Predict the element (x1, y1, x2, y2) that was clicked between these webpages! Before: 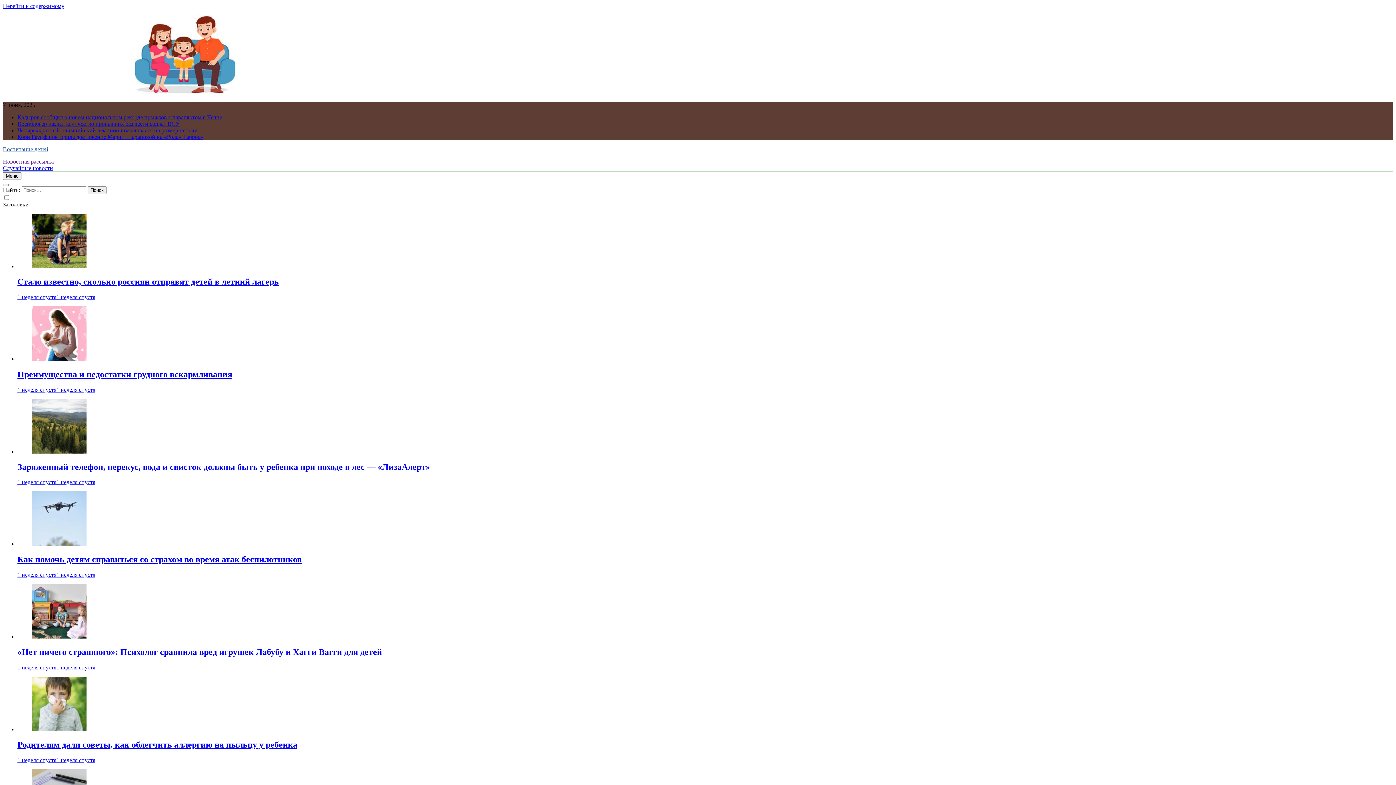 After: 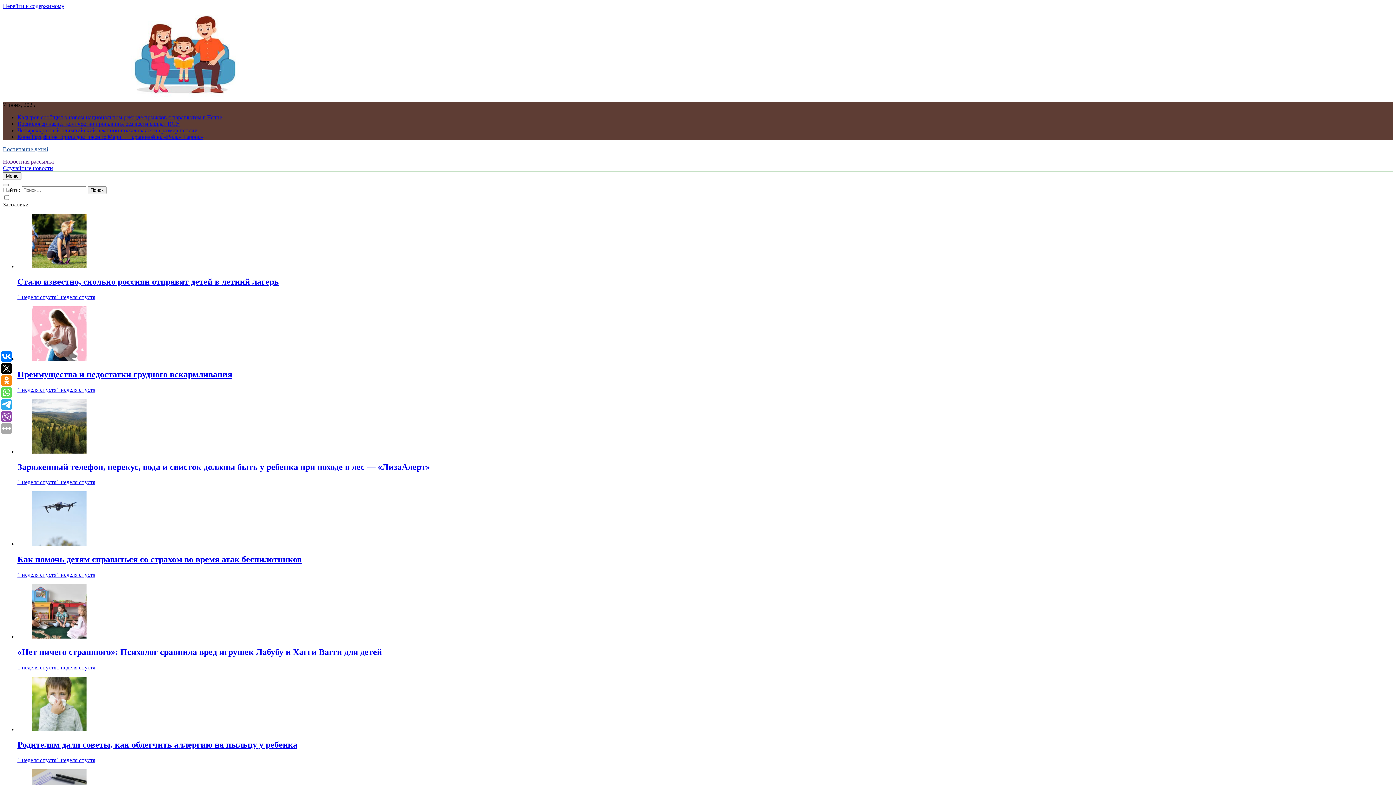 Action: label: 1 неделя спустя1 неделя спустя bbox: (17, 479, 95, 485)